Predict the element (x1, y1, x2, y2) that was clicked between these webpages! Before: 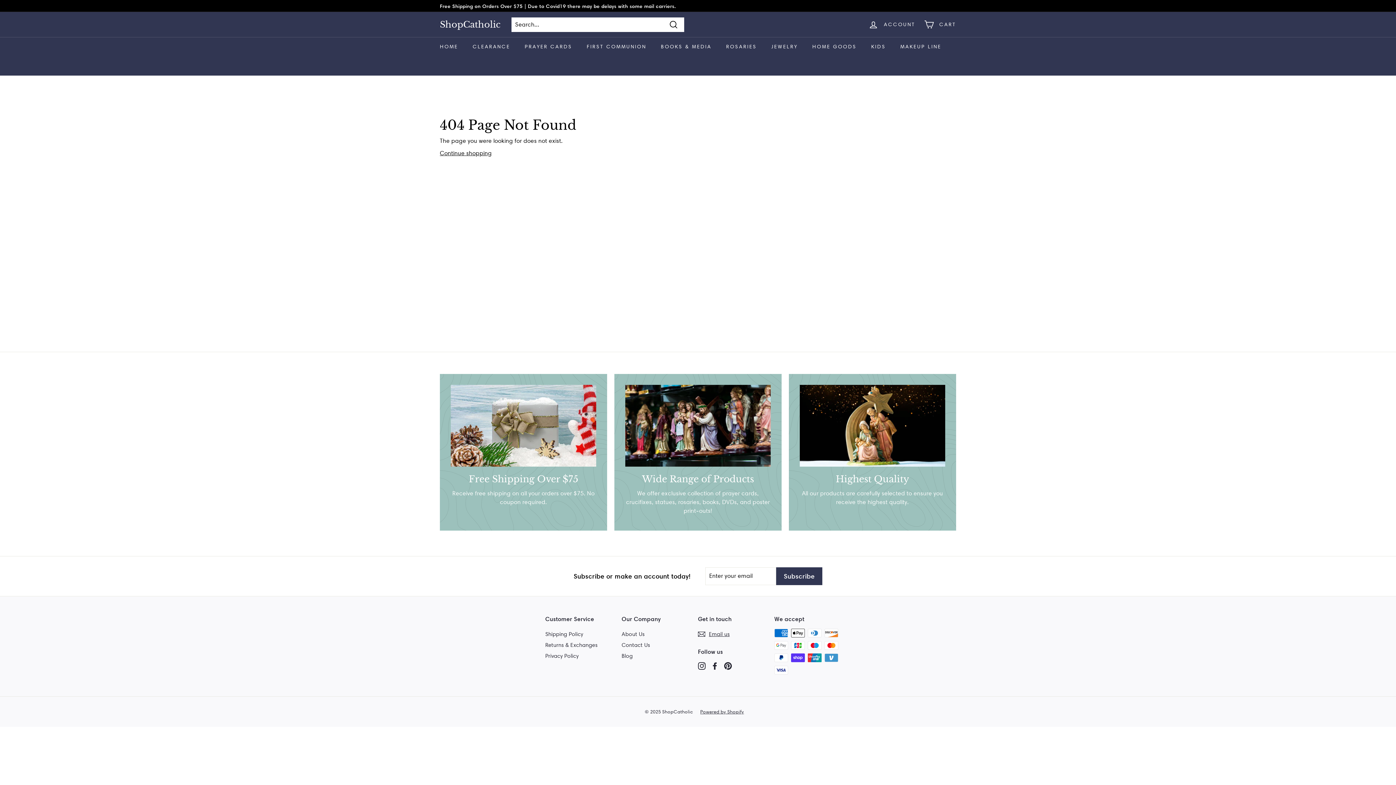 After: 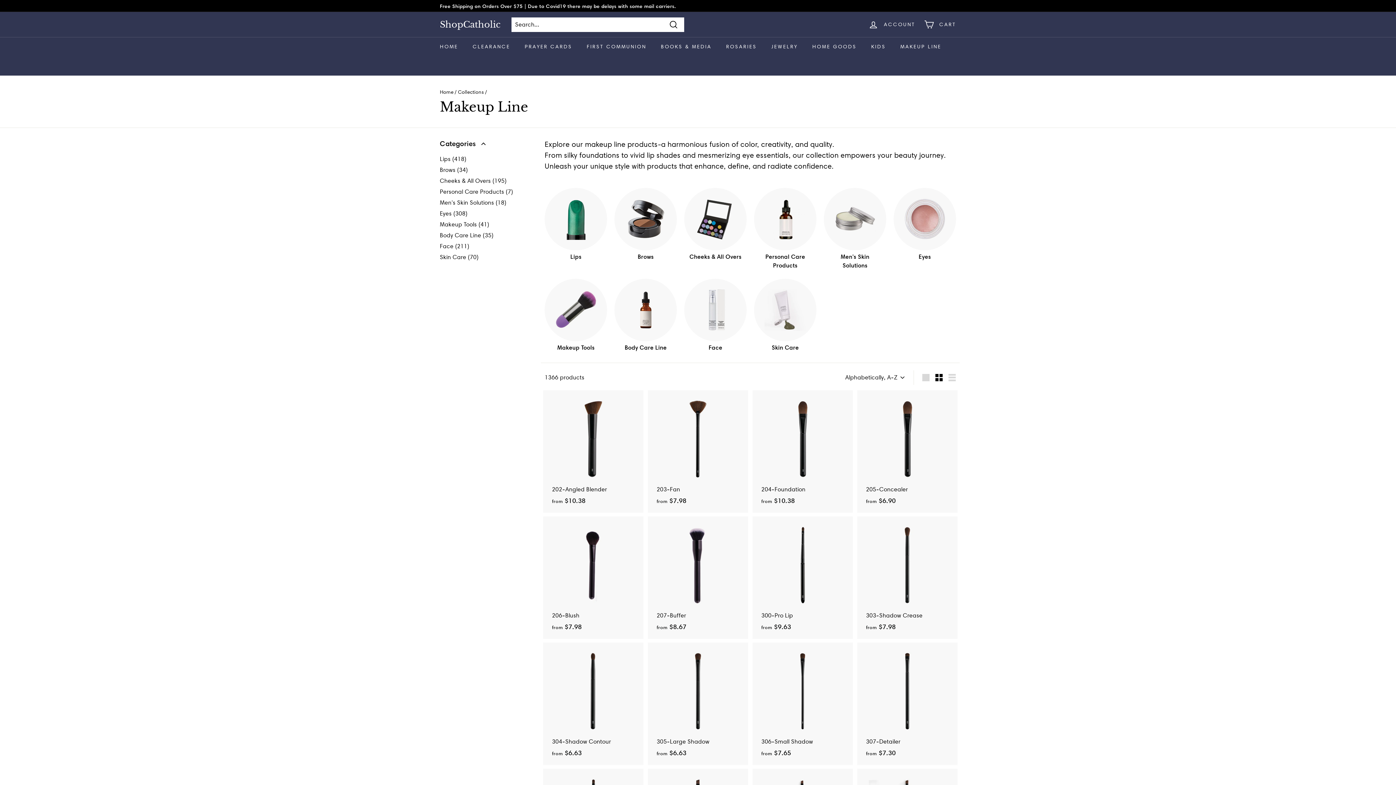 Action: bbox: (893, 37, 948, 56) label: MAKEUP LINE